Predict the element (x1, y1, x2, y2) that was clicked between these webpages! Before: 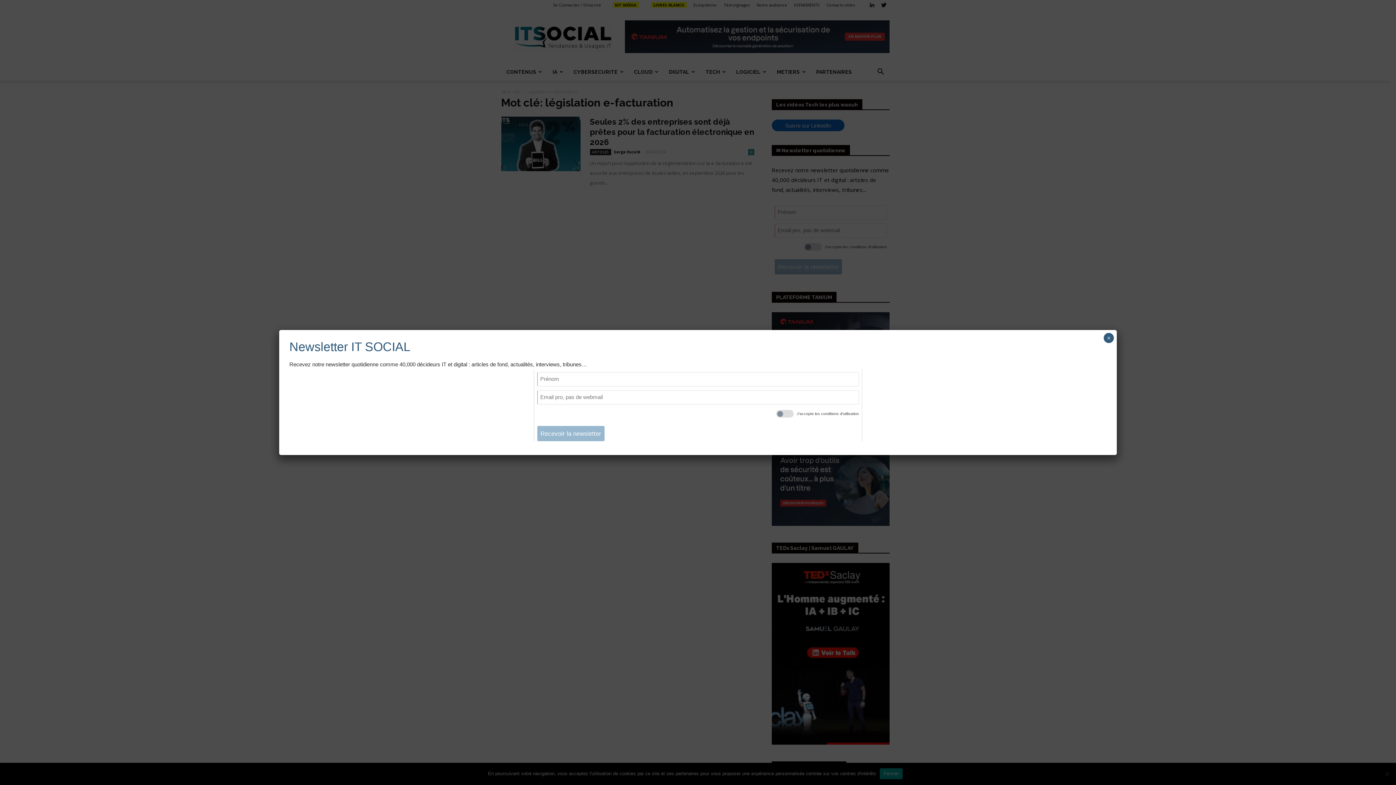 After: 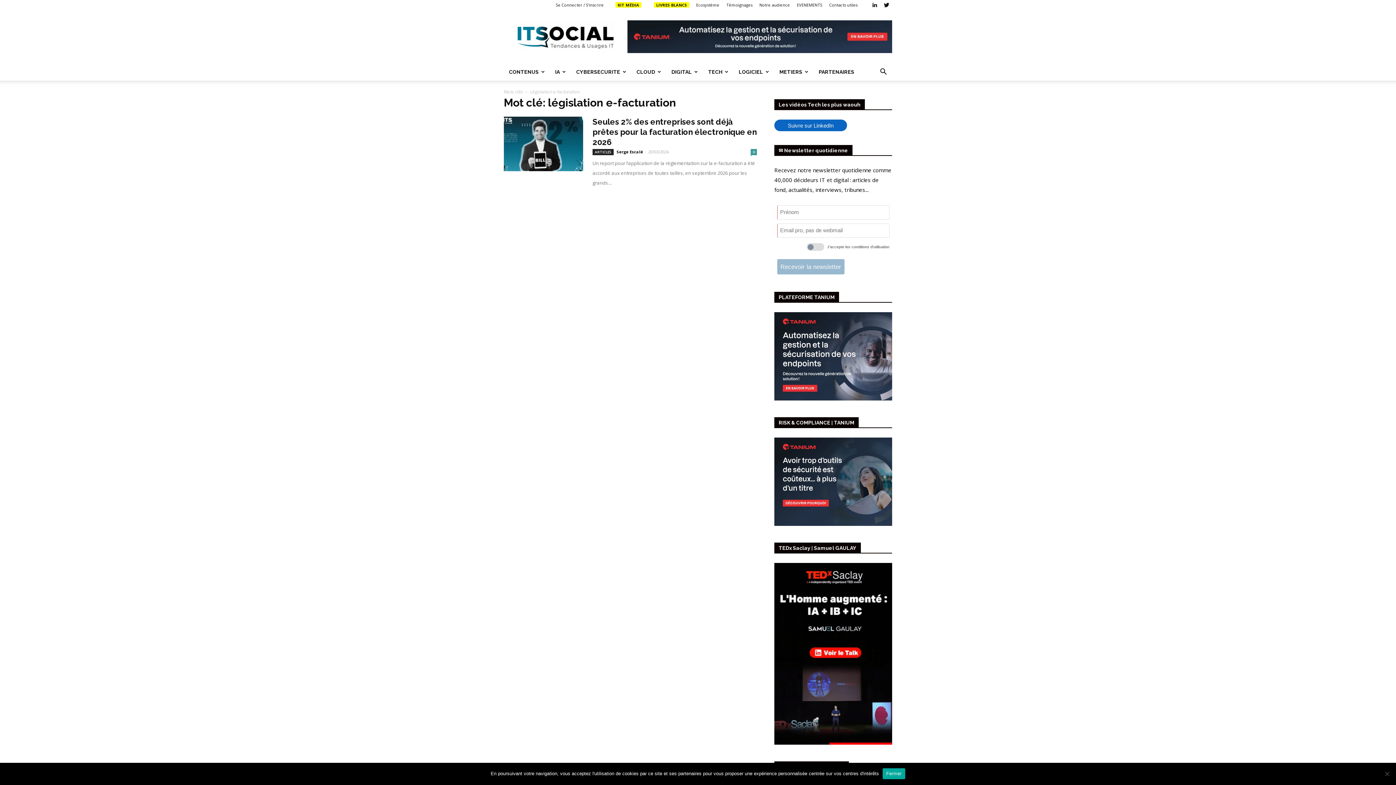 Action: label: Close bbox: (1104, 333, 1114, 343)